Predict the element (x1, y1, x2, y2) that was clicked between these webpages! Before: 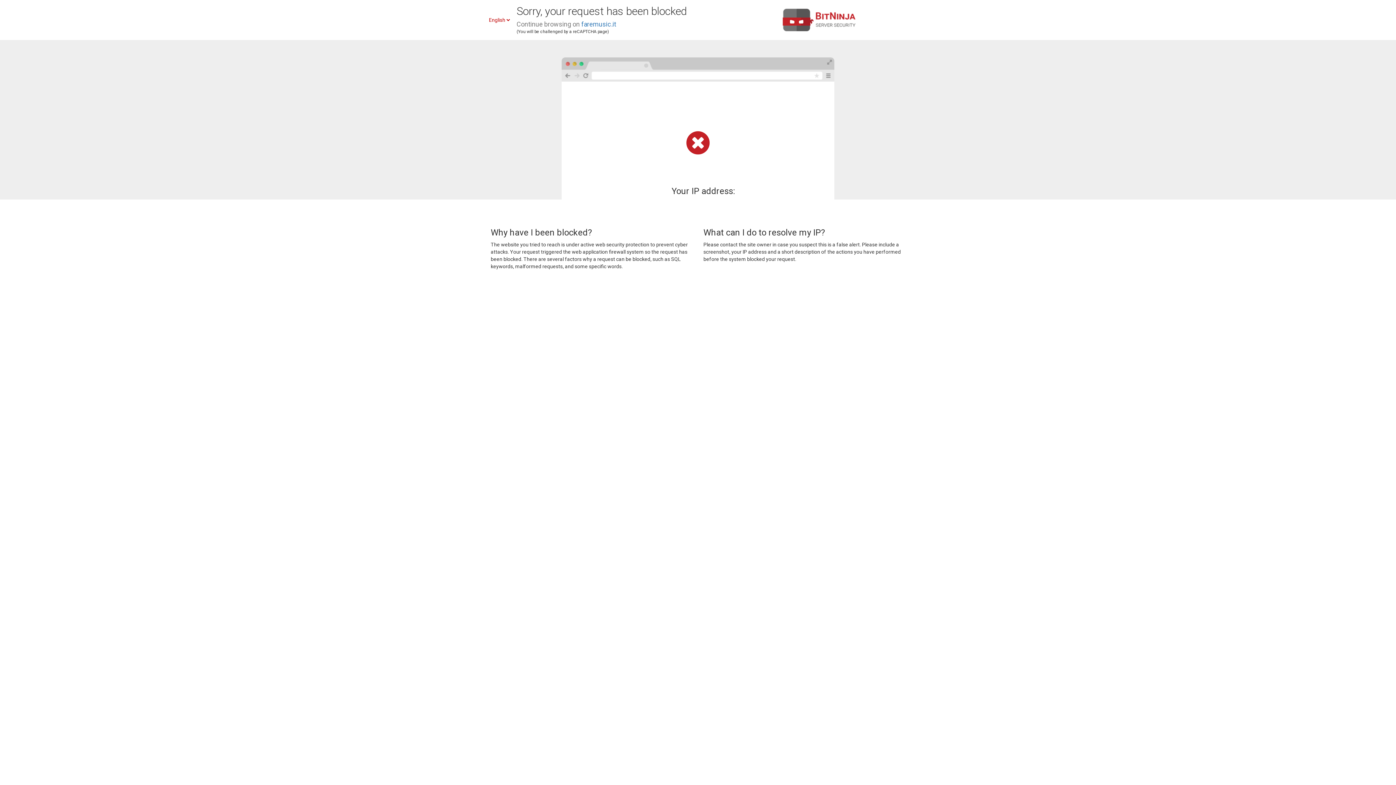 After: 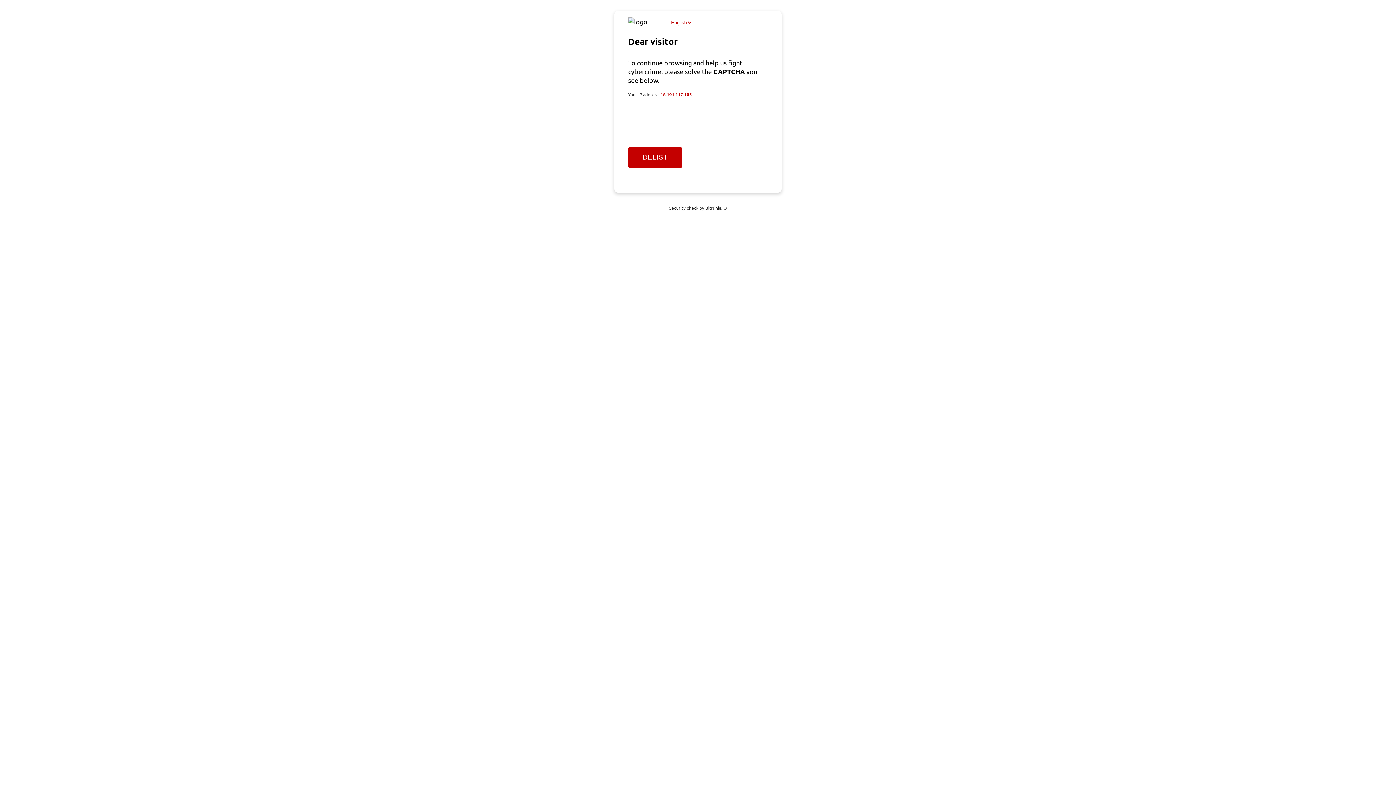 Action: bbox: (581, 20, 616, 28) label: faremusic.it